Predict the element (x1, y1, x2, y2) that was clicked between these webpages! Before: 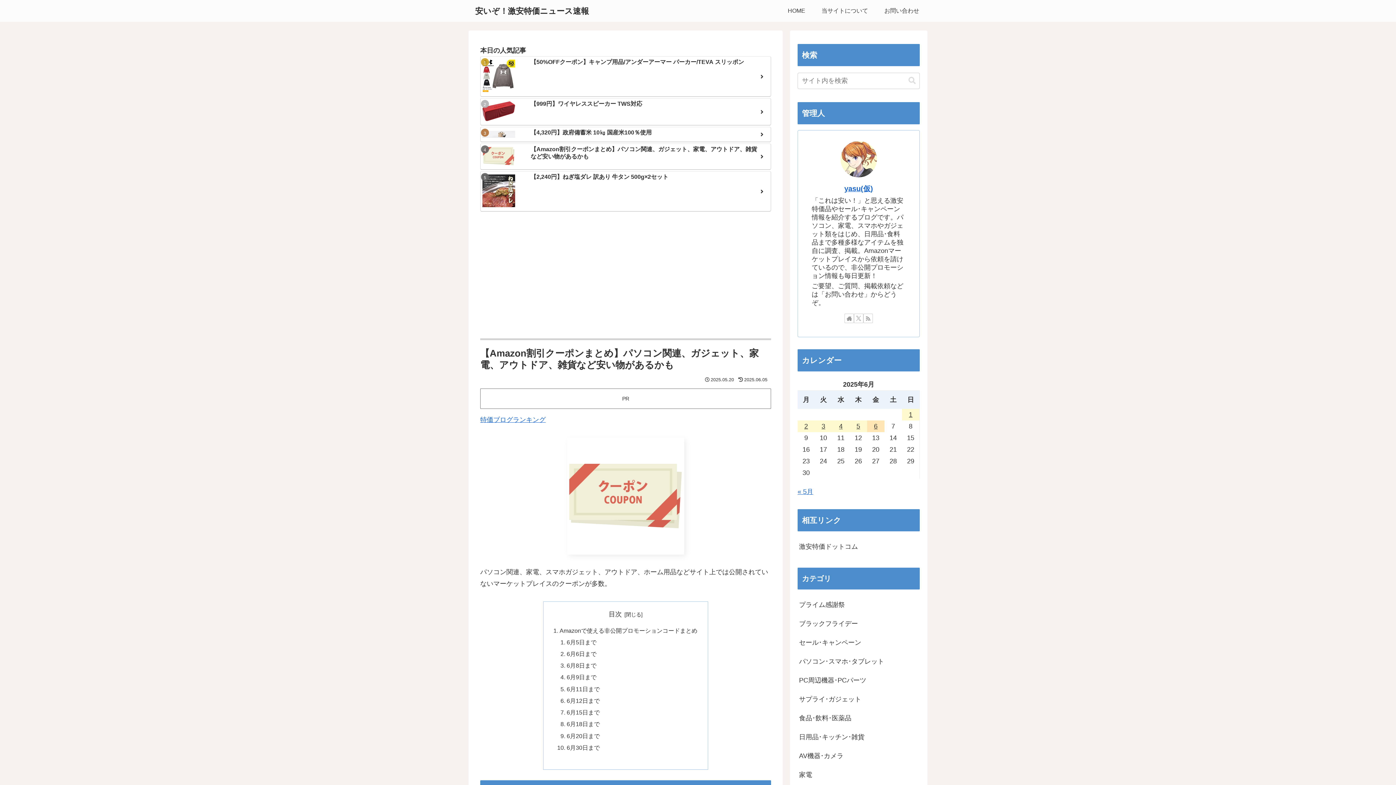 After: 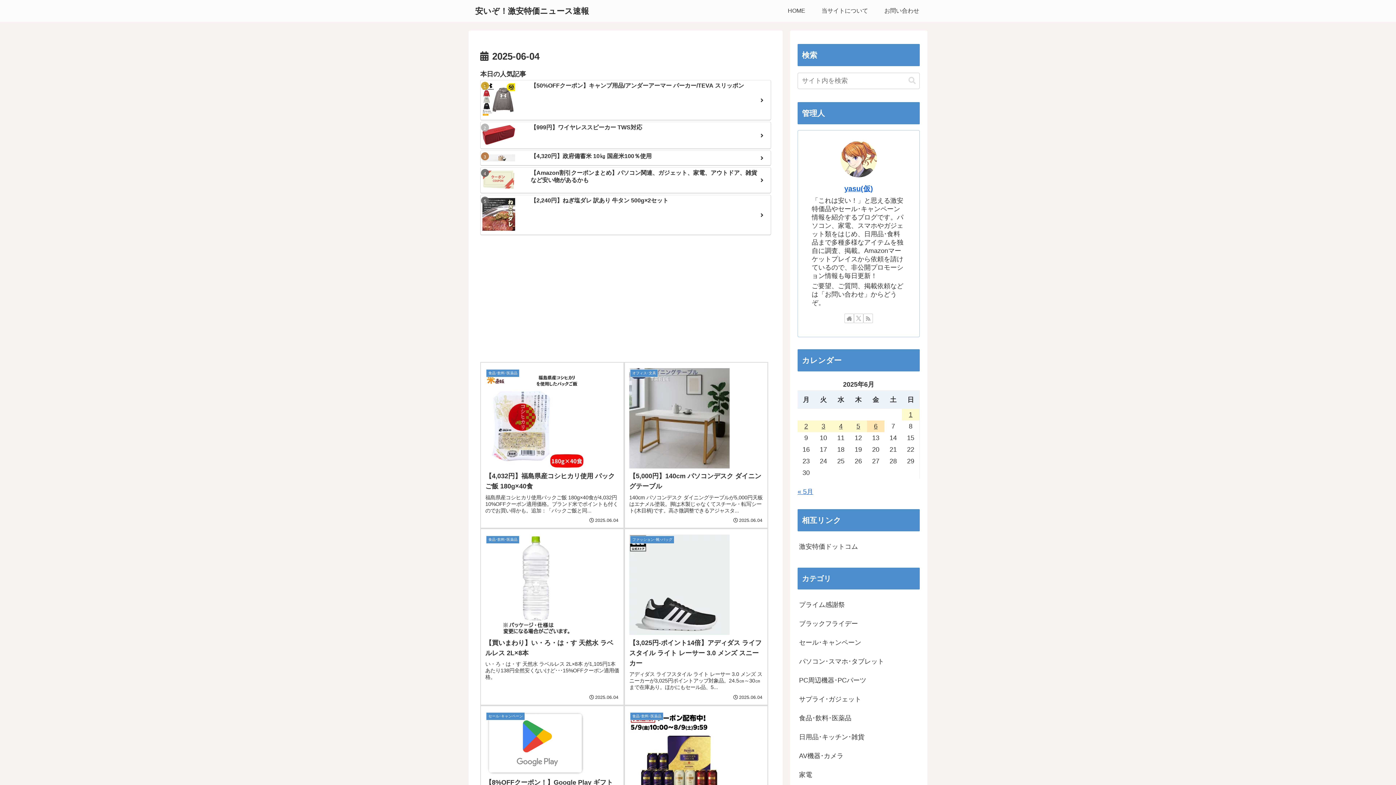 Action: bbox: (832, 420, 849, 432) label: 2025年6月4日 に投稿を公開